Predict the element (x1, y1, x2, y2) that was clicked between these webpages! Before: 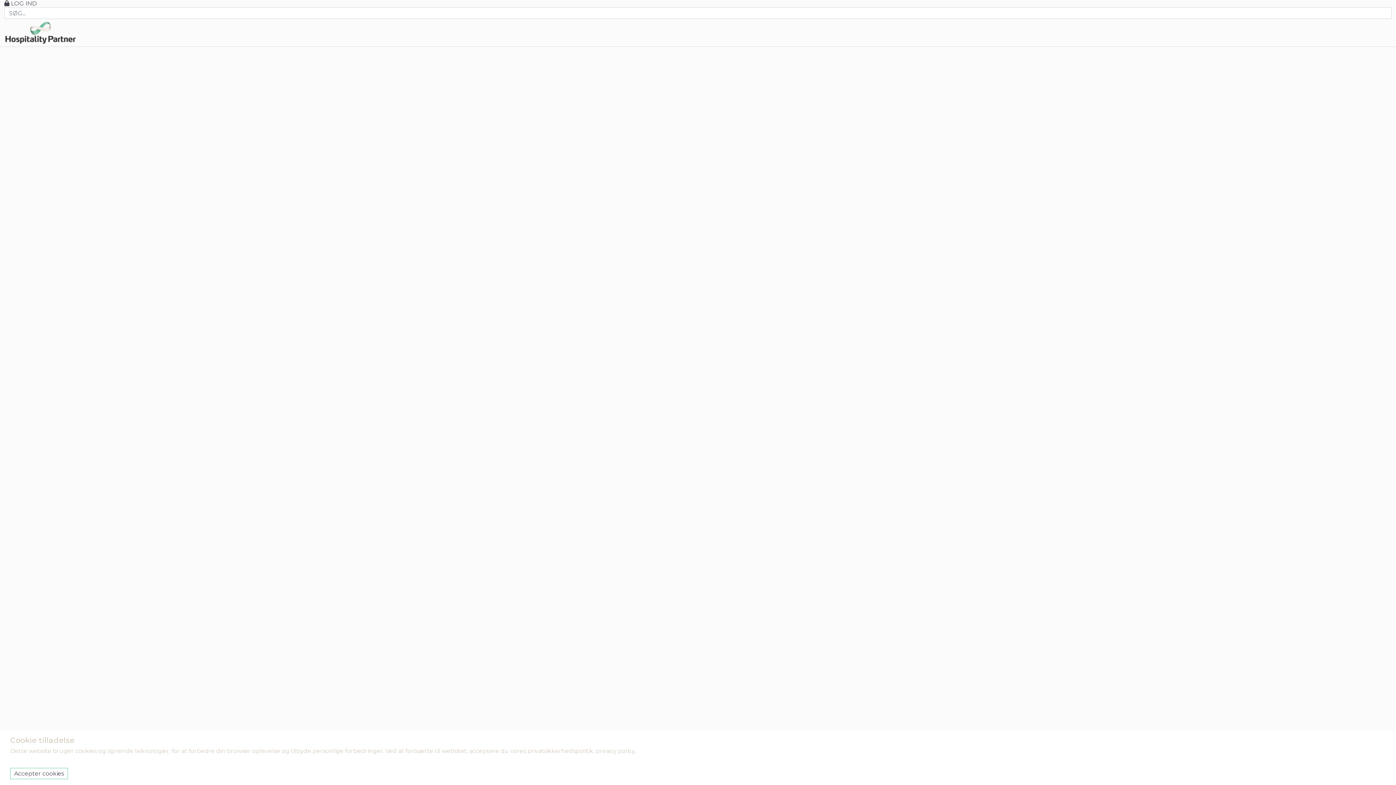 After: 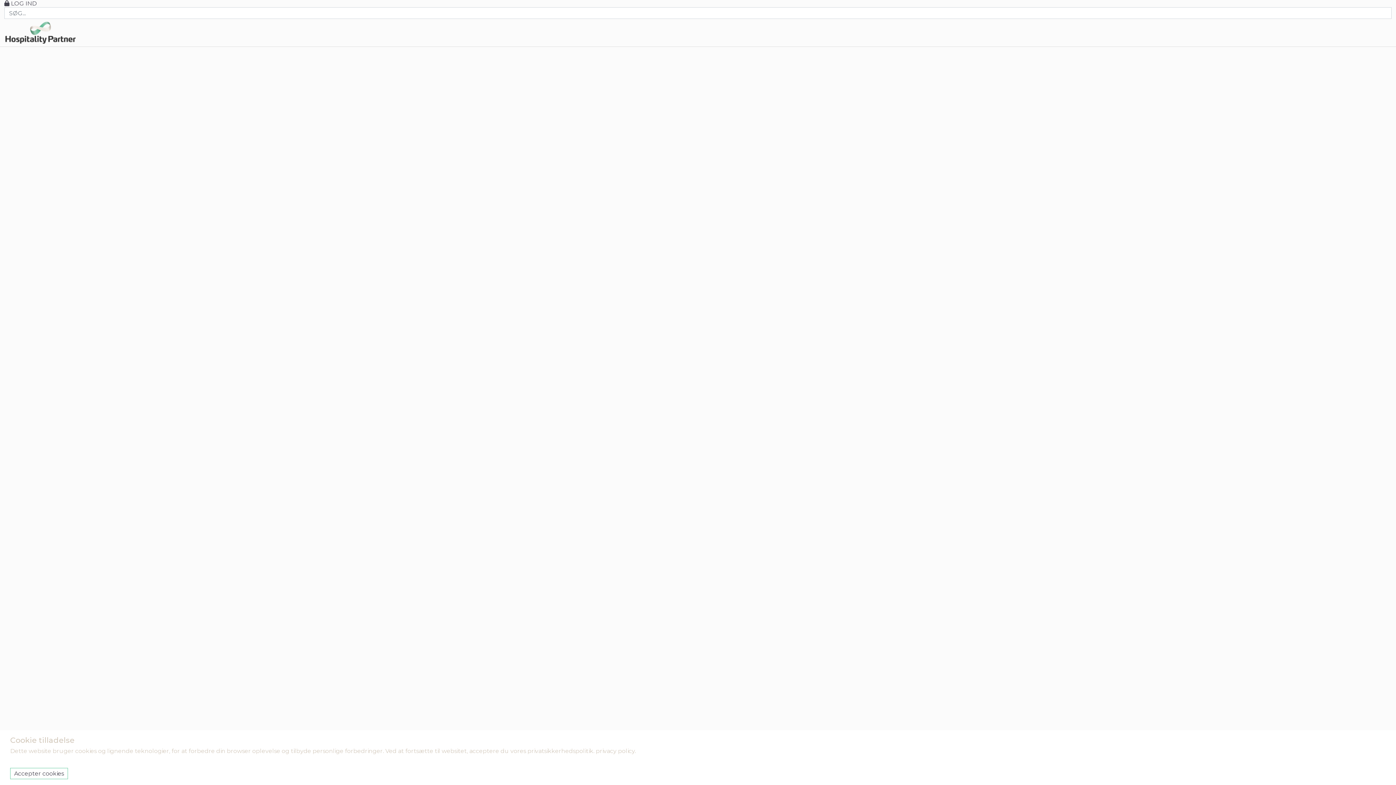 Action: label: About us bbox: (1360, 26, 1387, 39)